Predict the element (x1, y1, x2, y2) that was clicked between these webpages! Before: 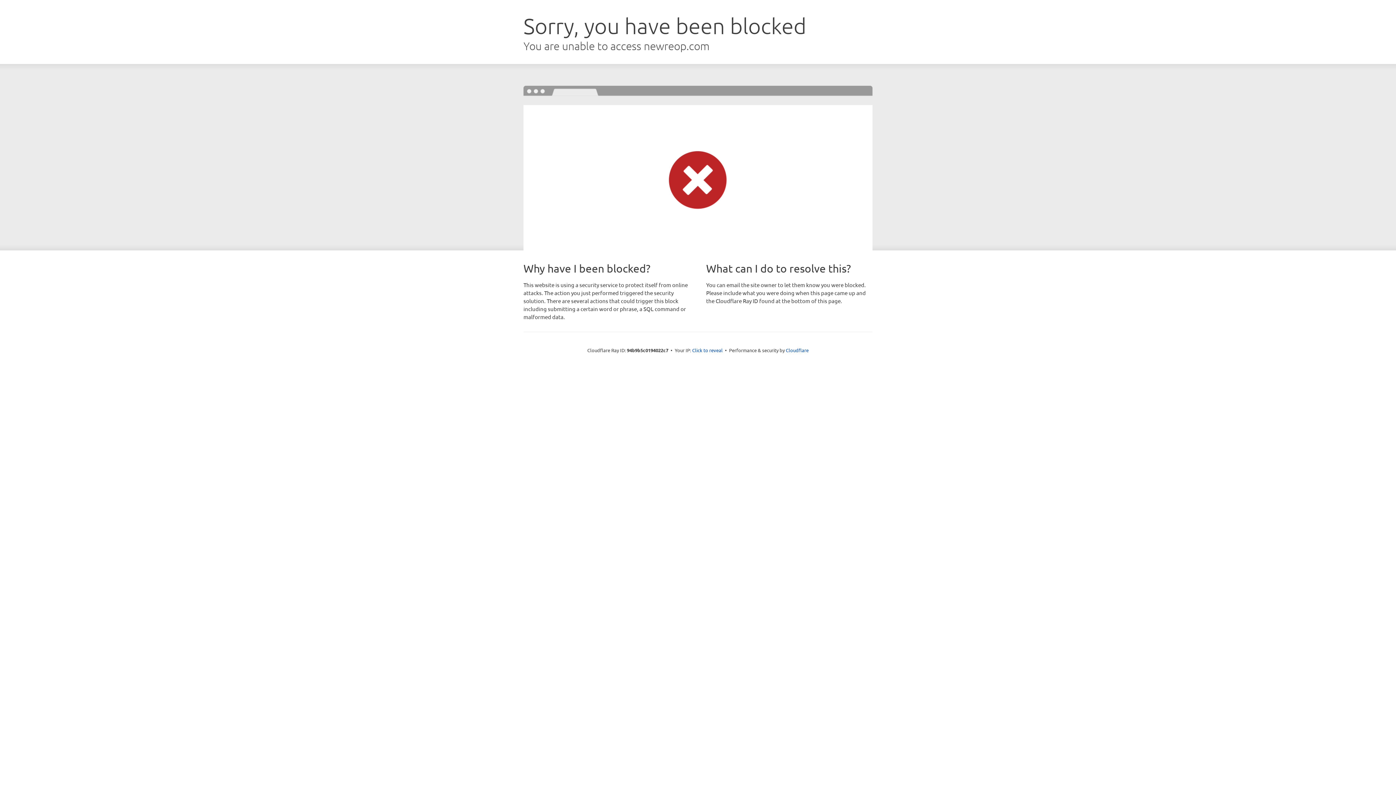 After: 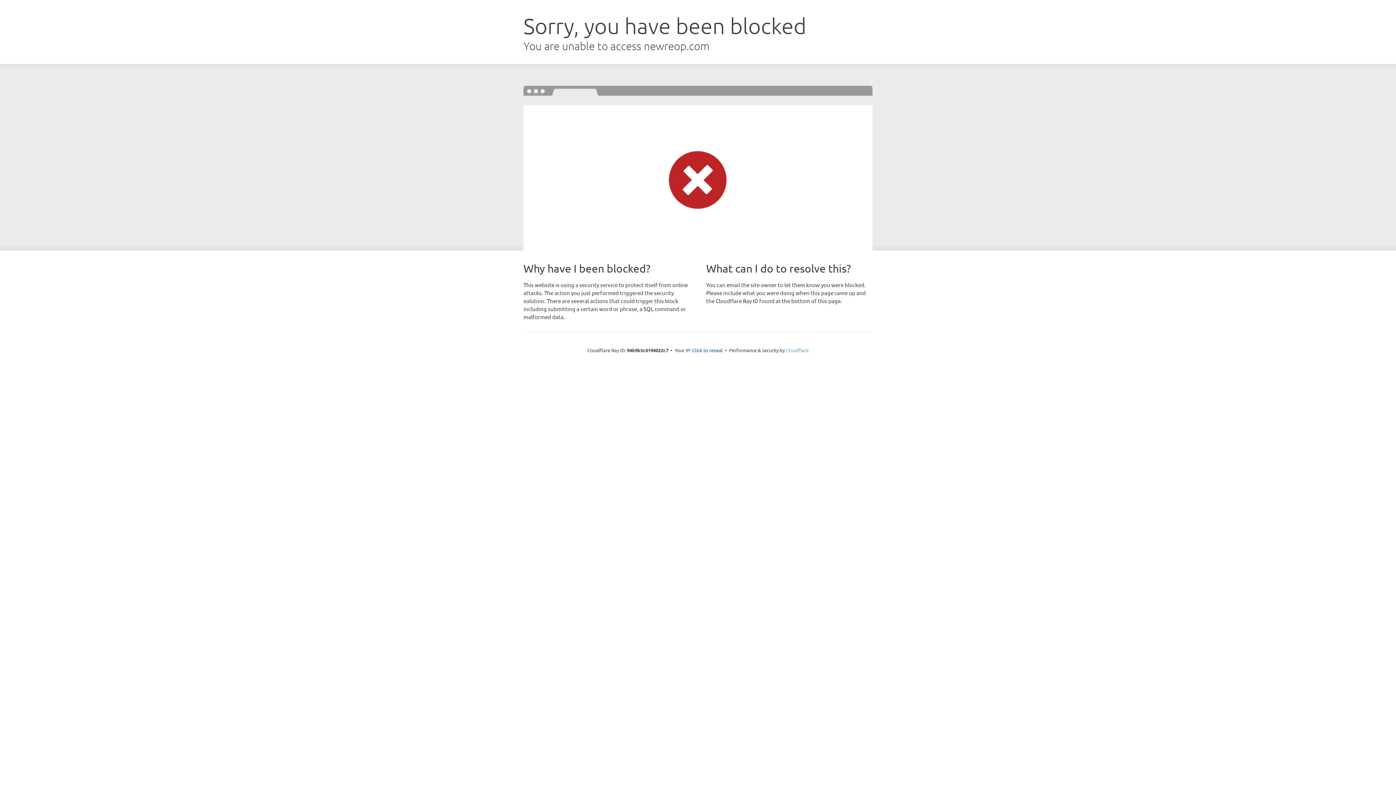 Action: bbox: (786, 347, 808, 353) label: Cloudflare